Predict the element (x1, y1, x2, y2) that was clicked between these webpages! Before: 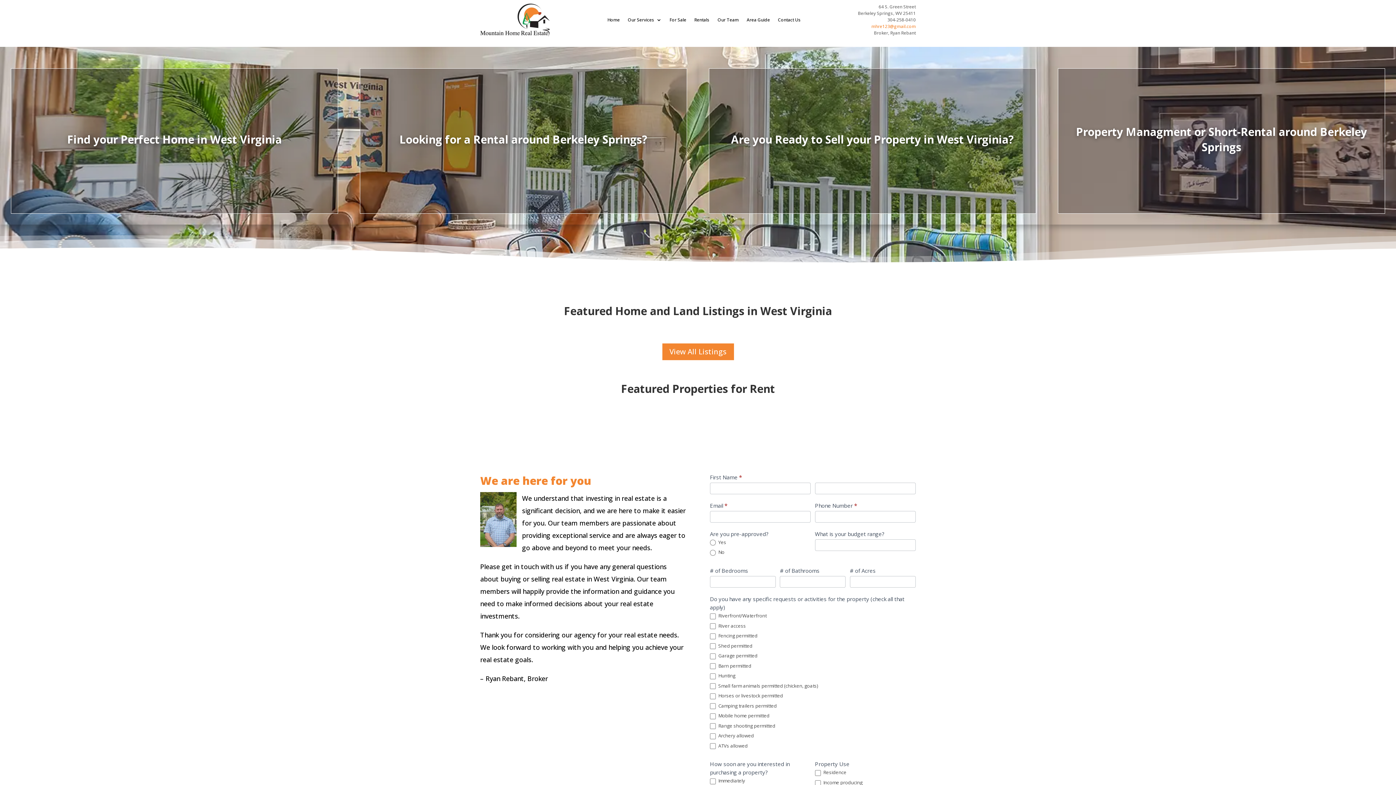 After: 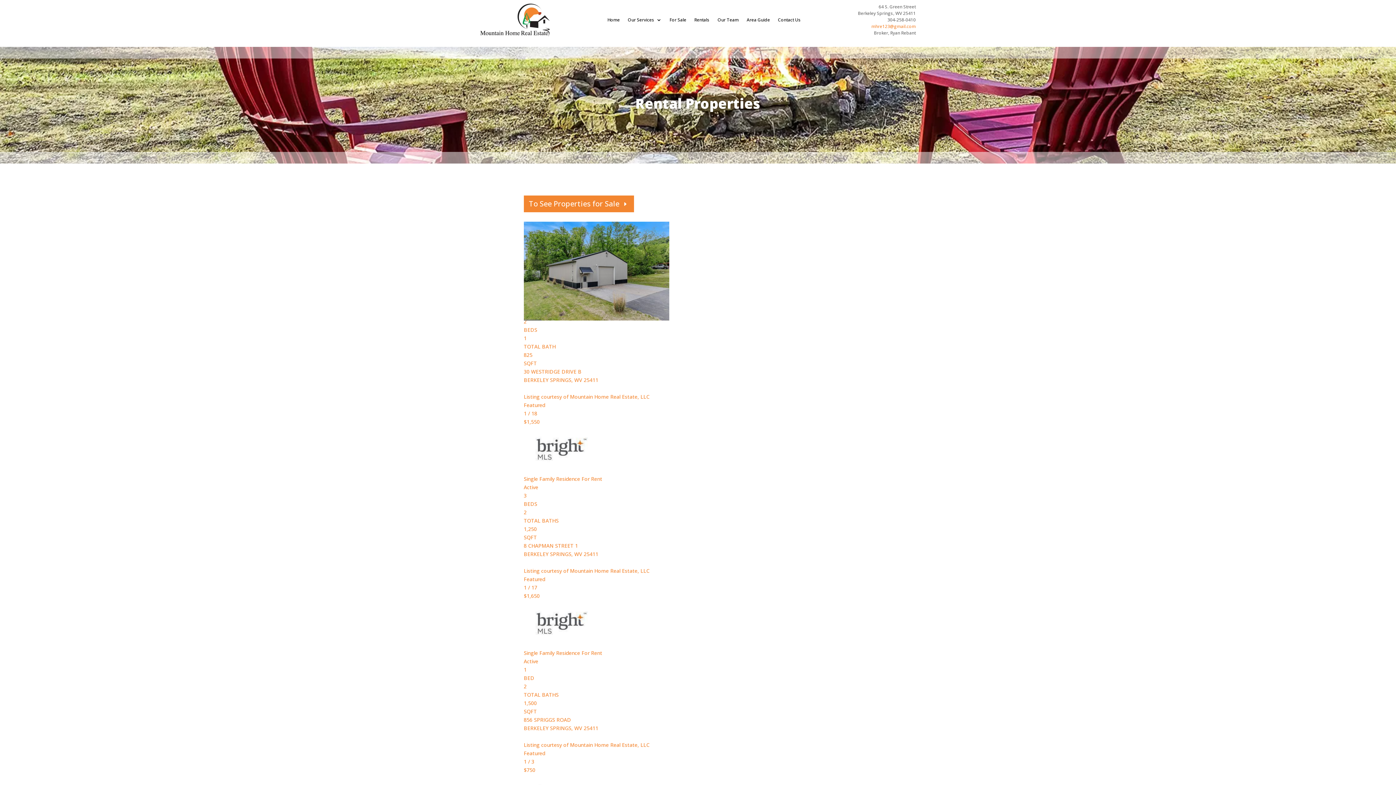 Action: bbox: (694, 3, 709, 36) label: Rentals